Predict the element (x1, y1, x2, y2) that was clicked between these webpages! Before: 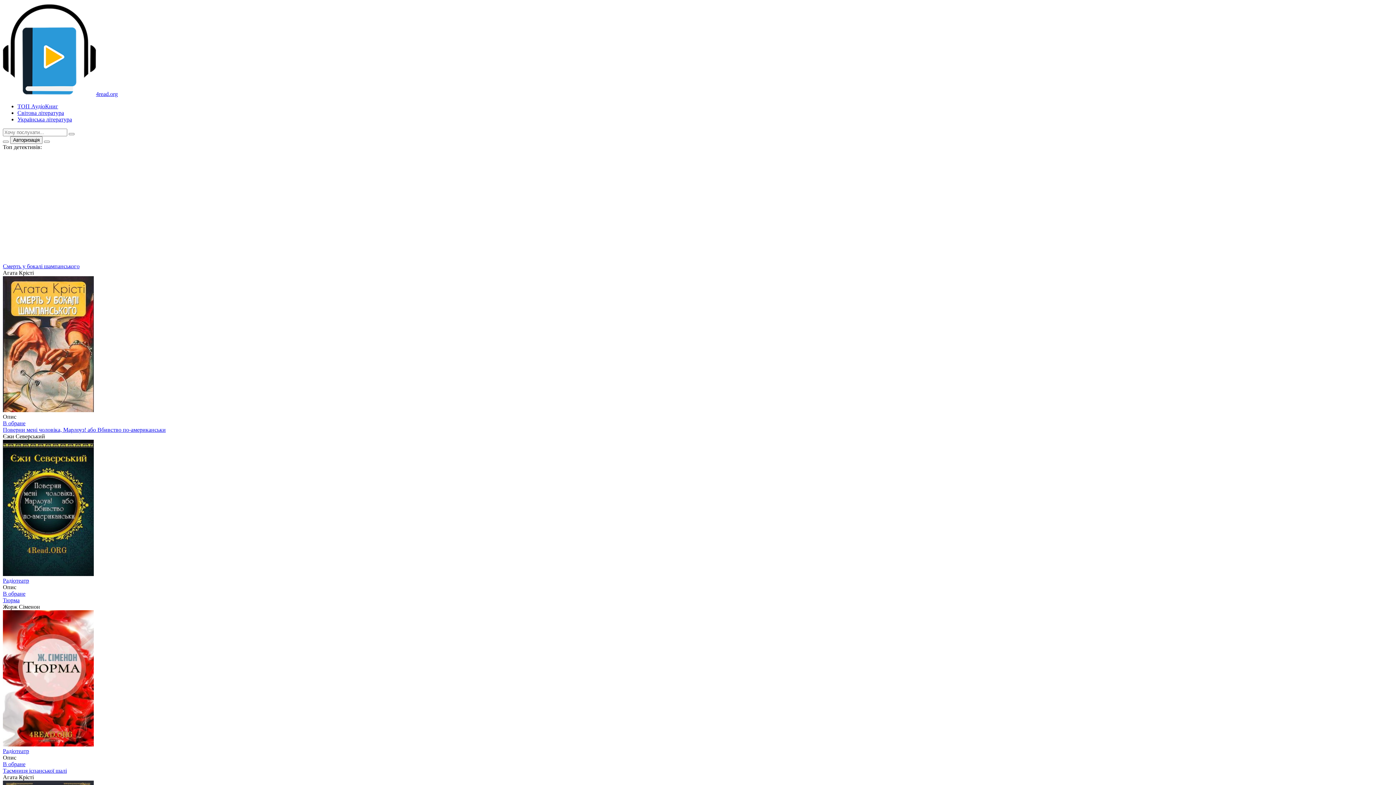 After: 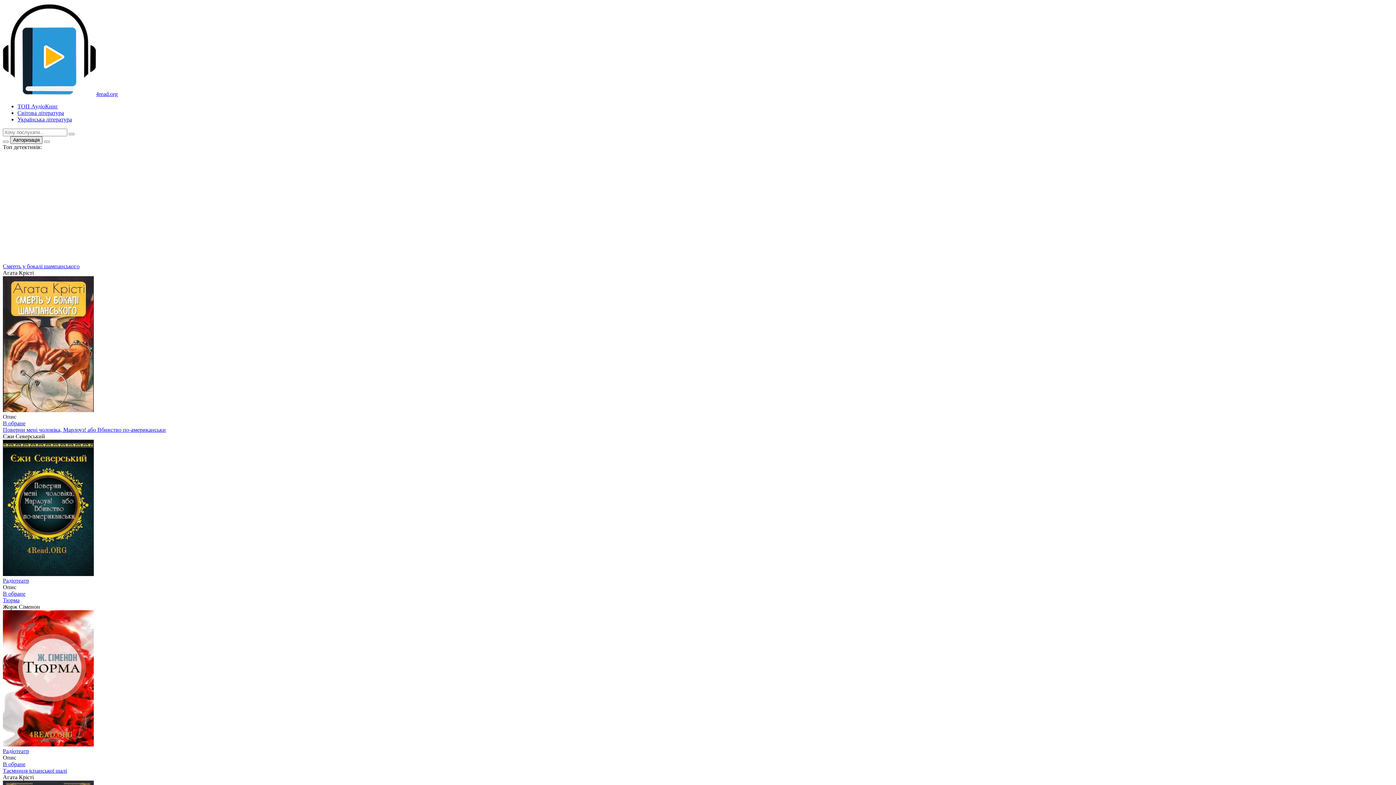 Action: bbox: (10, 136, 42, 144) label: Авторизація